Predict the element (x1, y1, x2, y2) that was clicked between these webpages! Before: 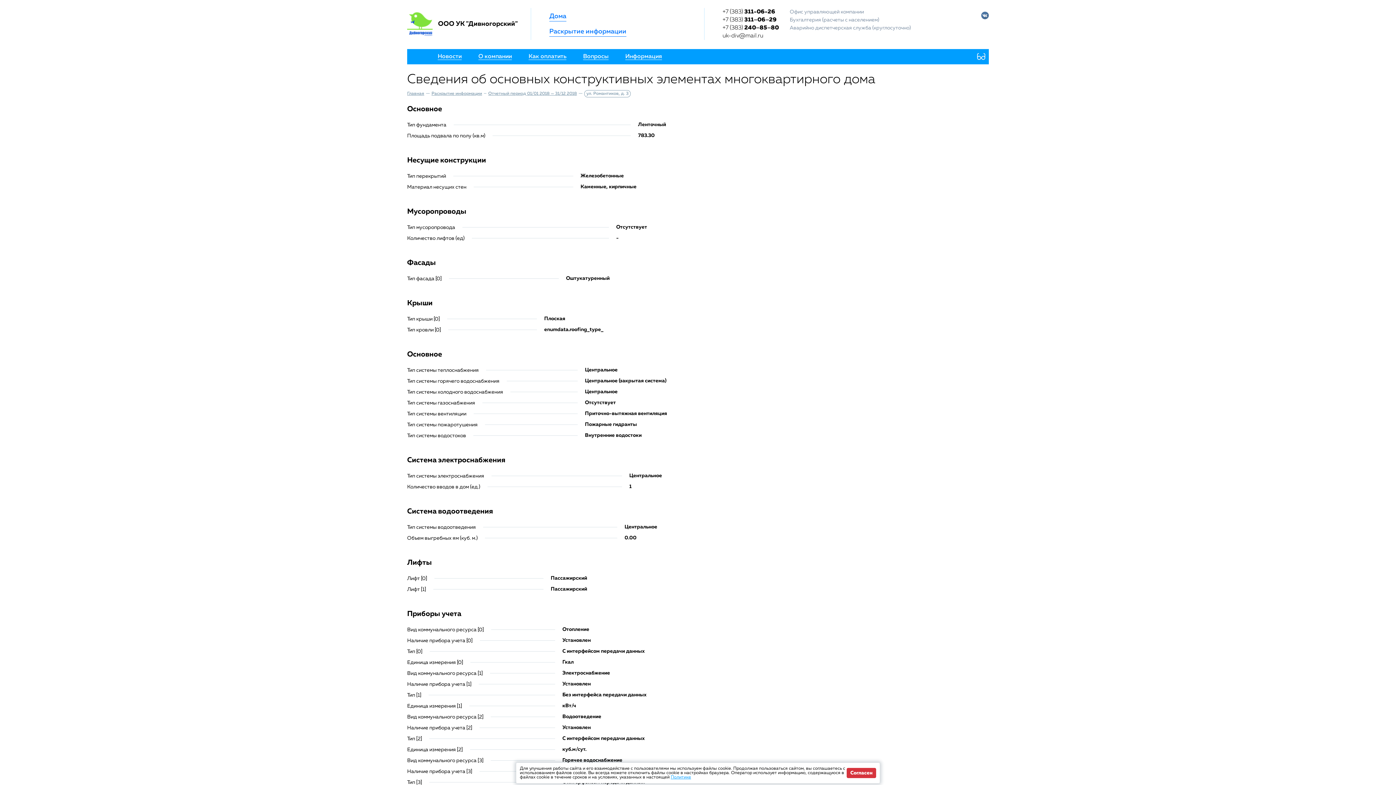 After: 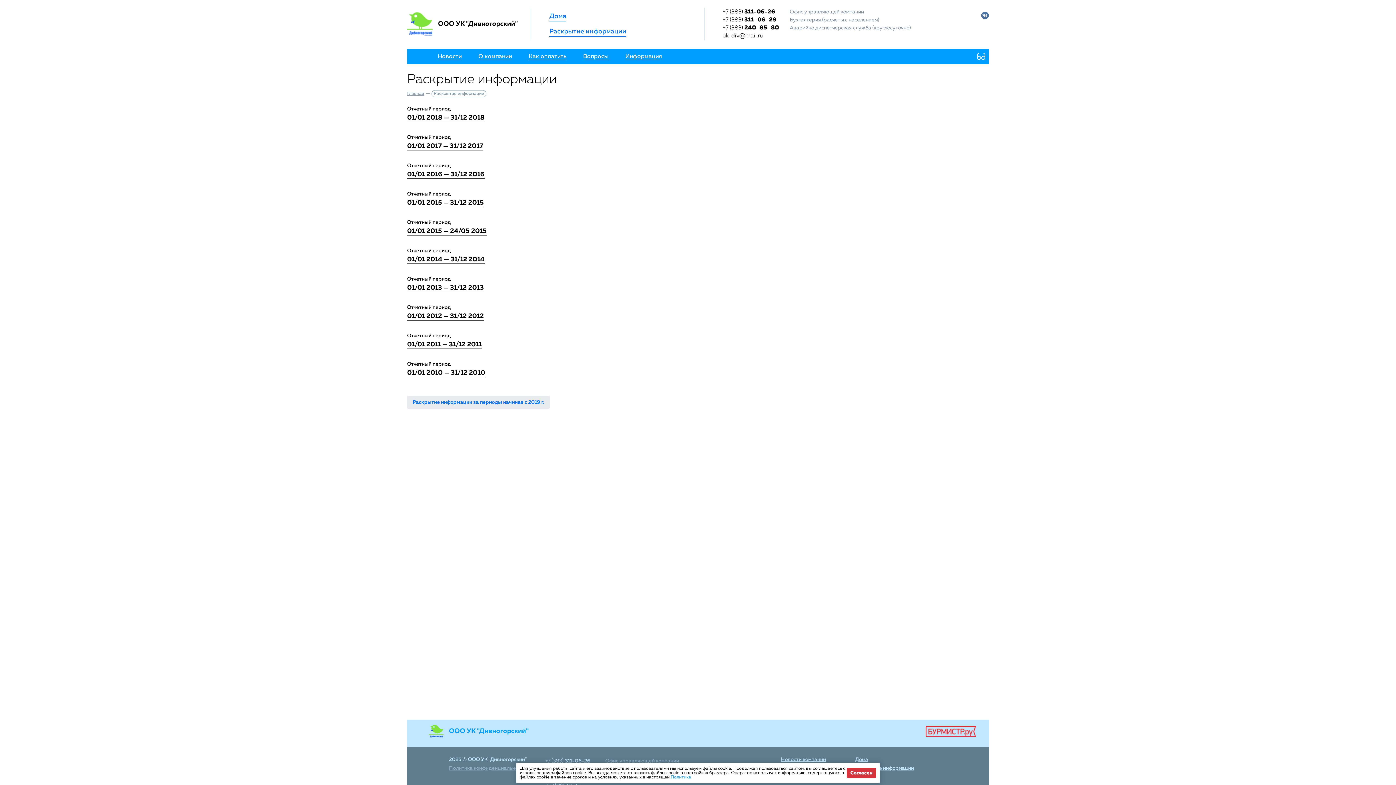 Action: bbox: (431, 90, 482, 97) label: Раскрытие информации